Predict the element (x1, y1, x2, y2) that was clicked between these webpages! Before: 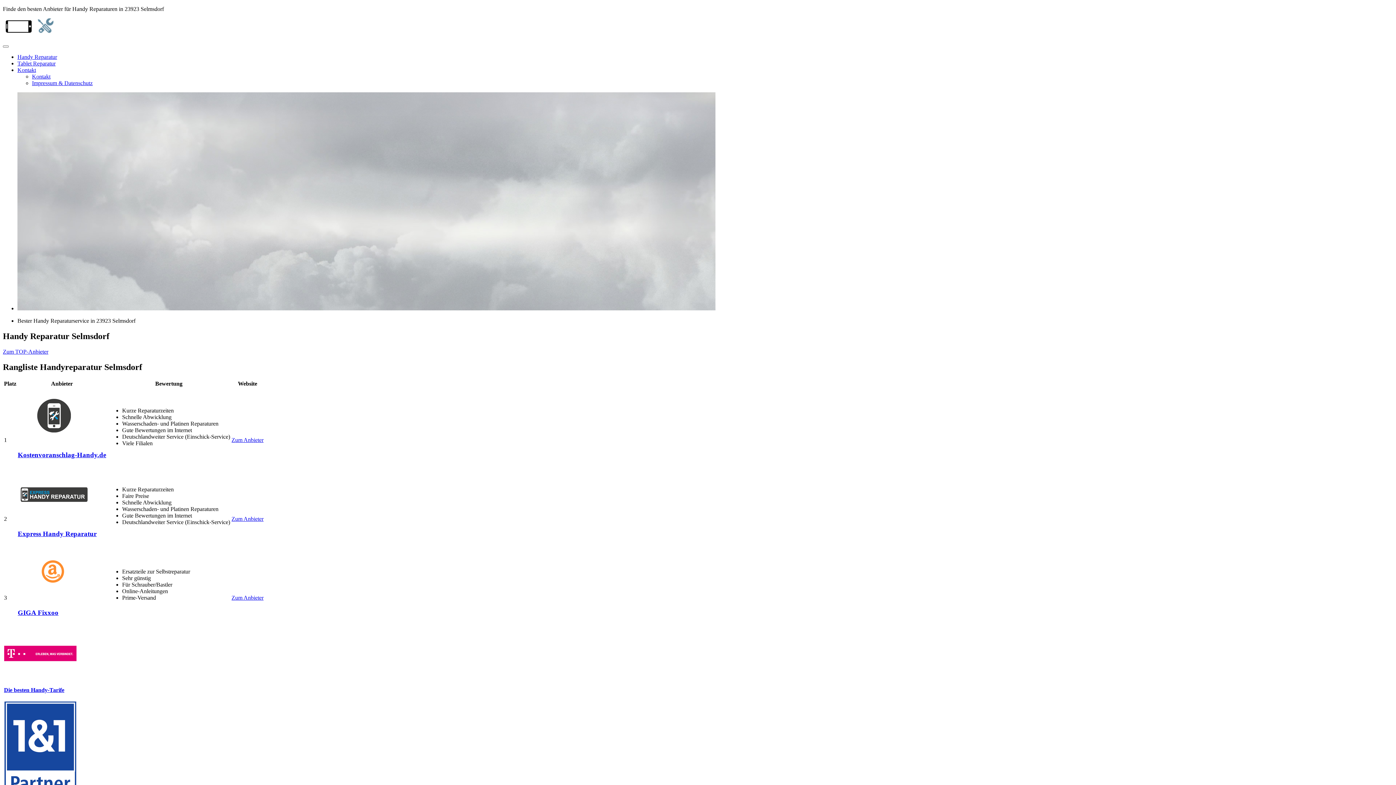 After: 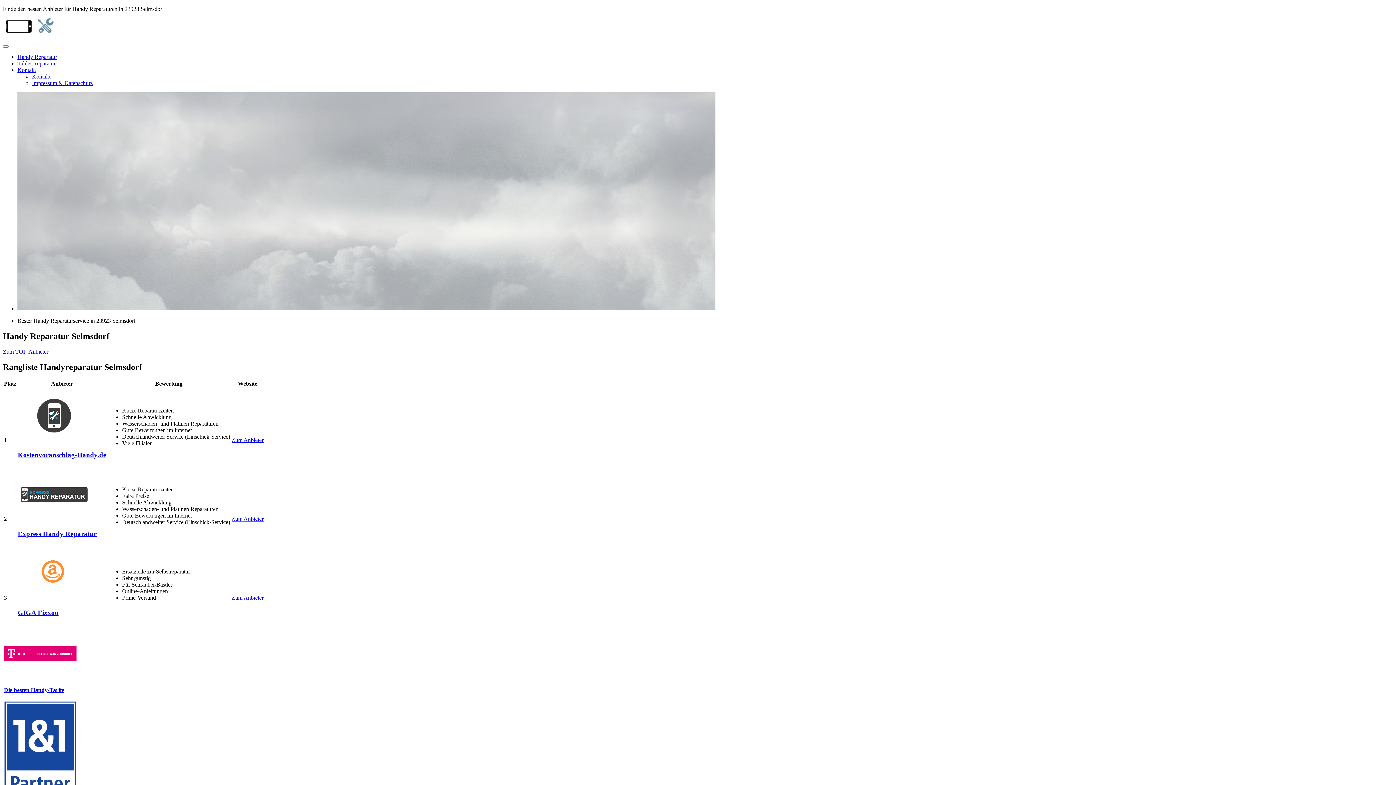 Action: bbox: (4, 687, 64, 693) label: Die besten Handy-Tarife